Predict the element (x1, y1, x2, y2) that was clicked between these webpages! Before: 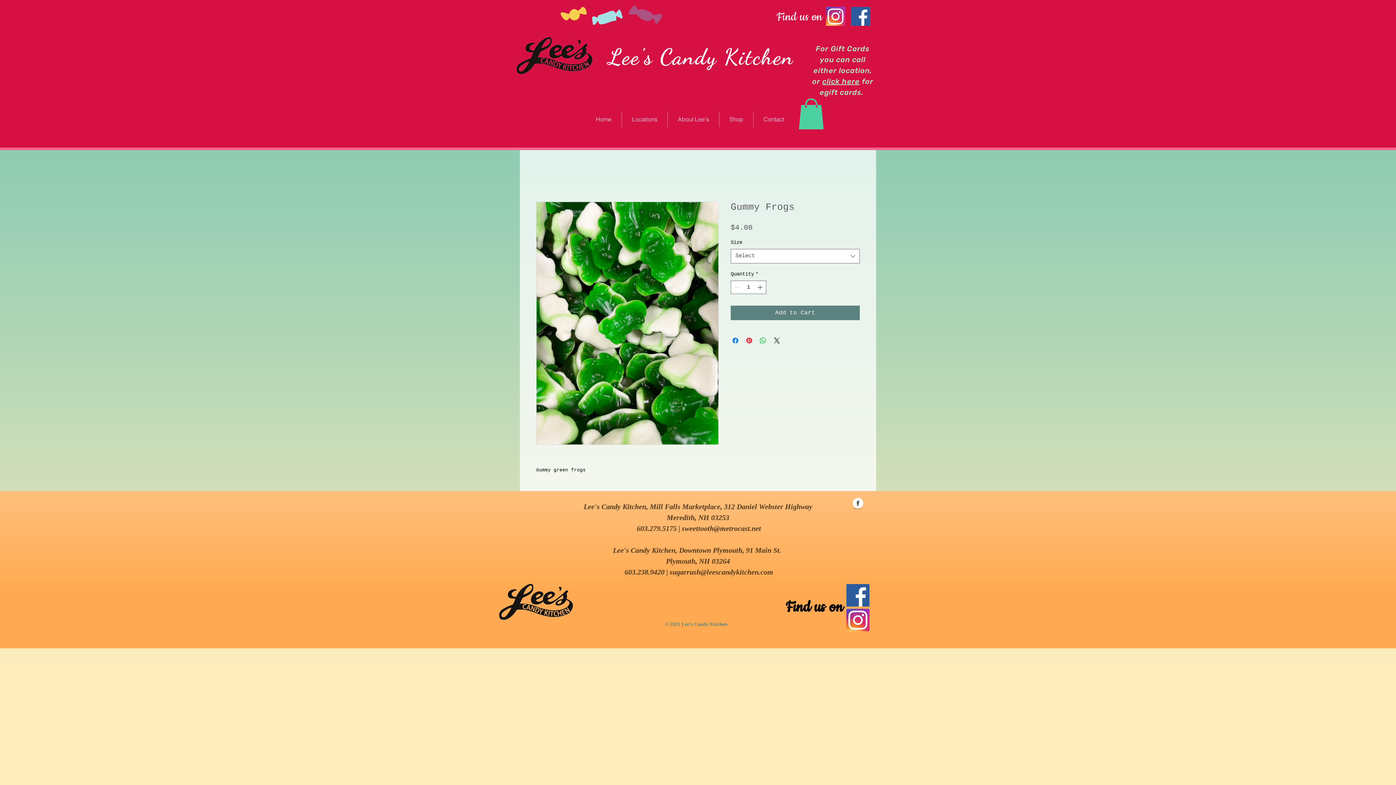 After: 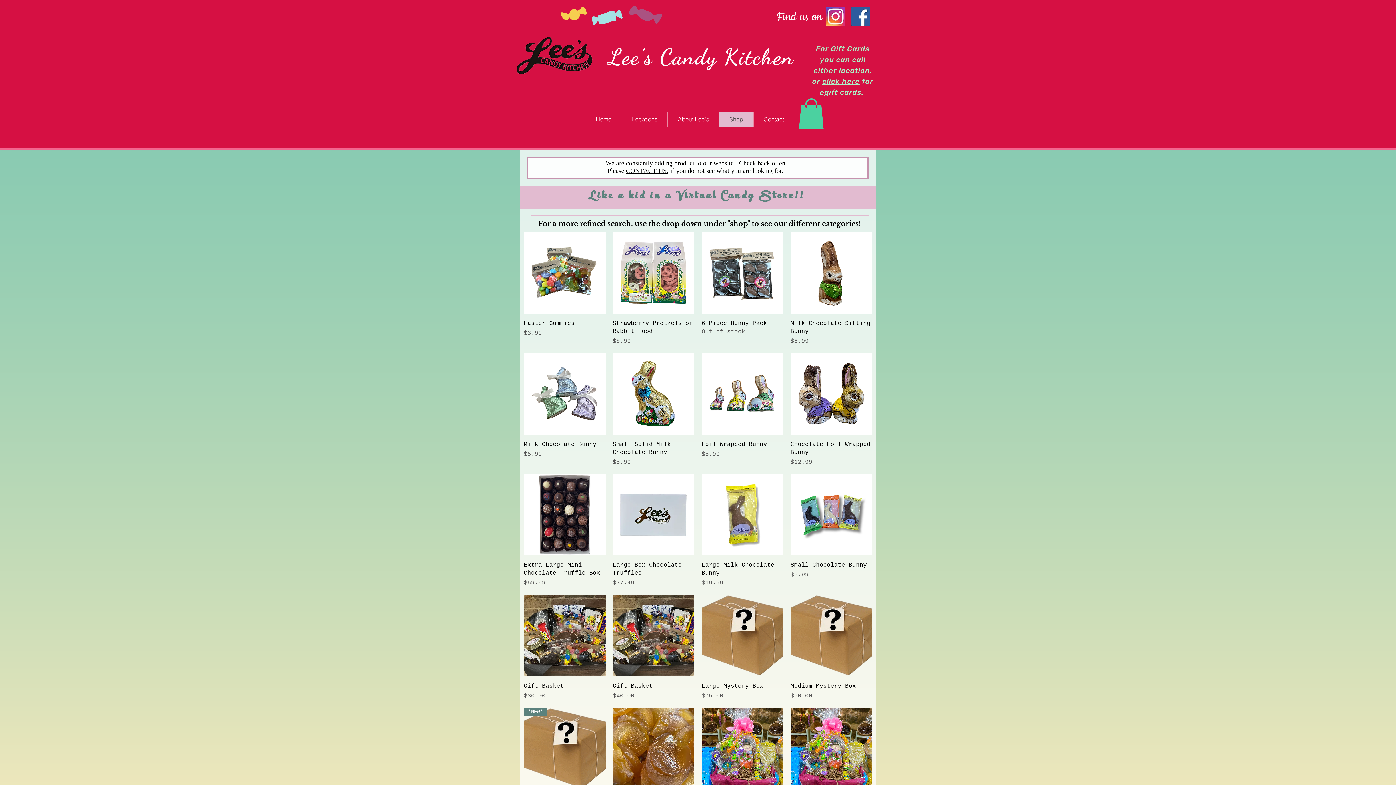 Action: label: Shop bbox: (719, 111, 753, 127)